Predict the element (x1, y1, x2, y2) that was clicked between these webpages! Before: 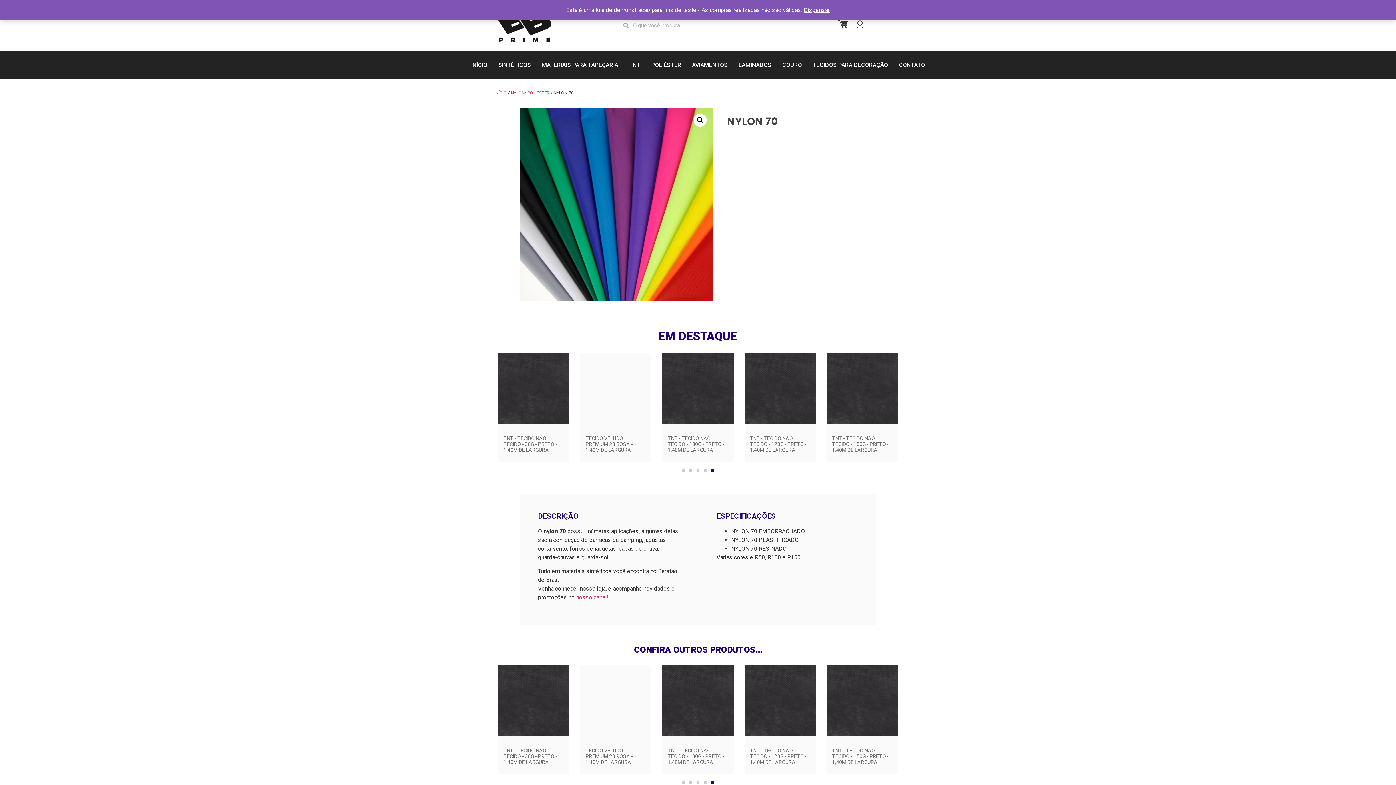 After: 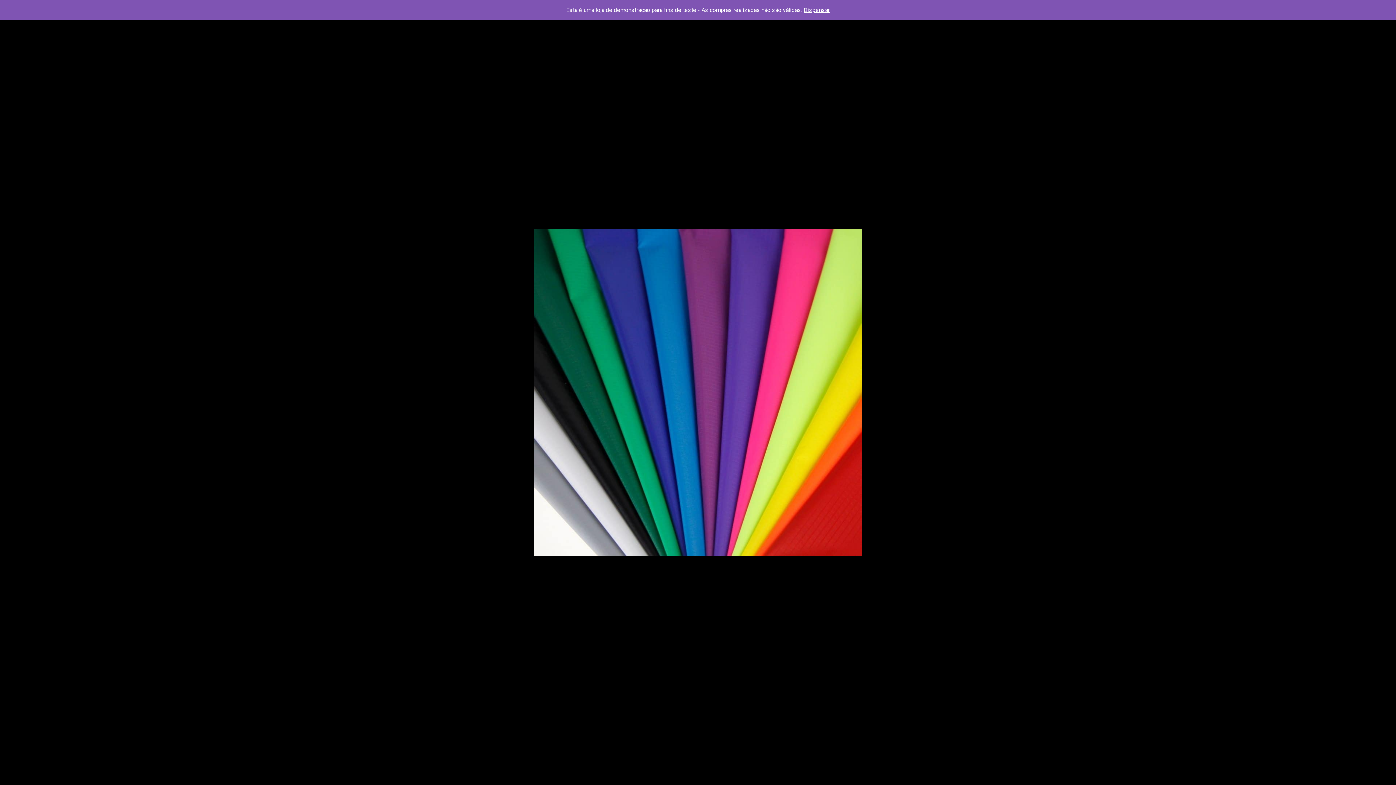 Action: label: View full-screen image gallery bbox: (693, 113, 706, 126)